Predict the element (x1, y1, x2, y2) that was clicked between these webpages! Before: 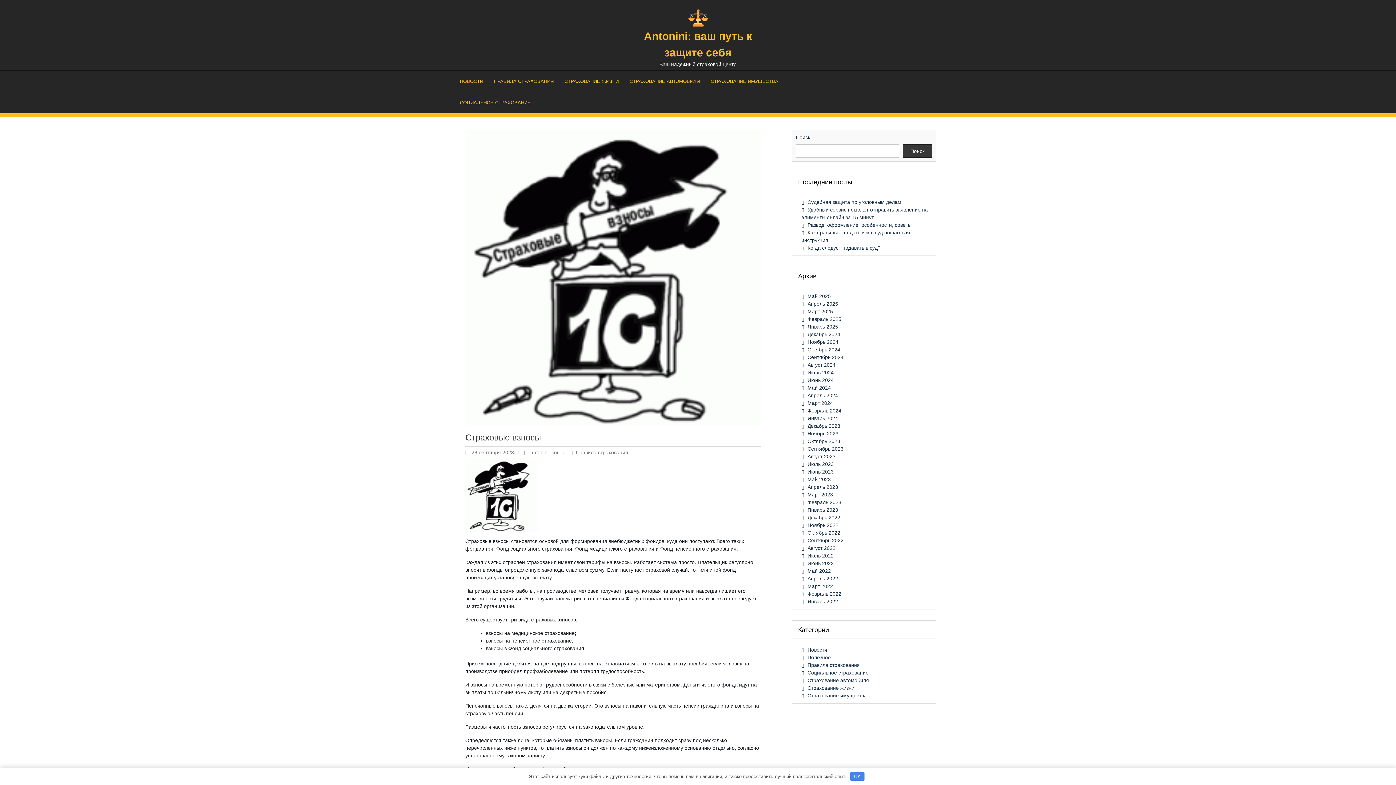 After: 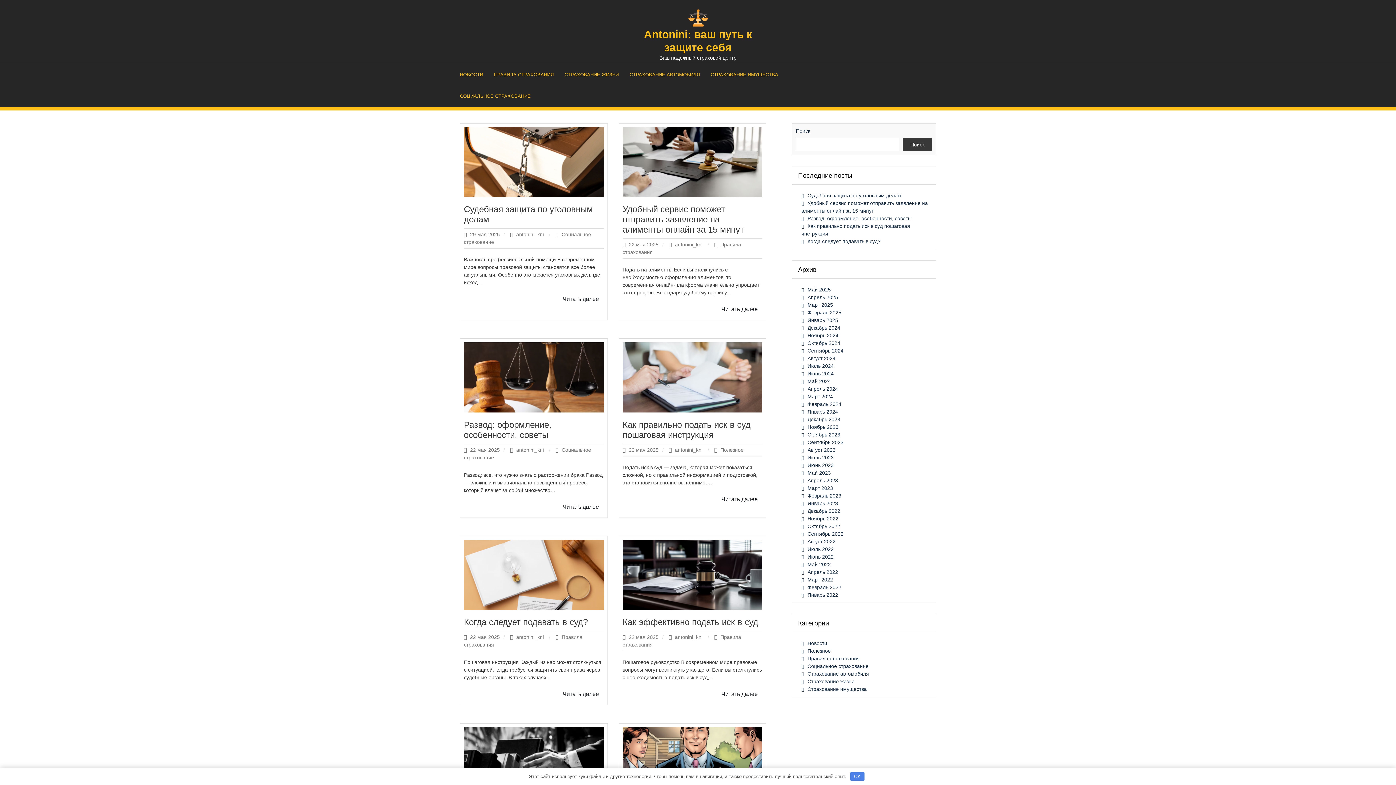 Action: label: Апрель 2022 bbox: (801, 576, 838, 581)